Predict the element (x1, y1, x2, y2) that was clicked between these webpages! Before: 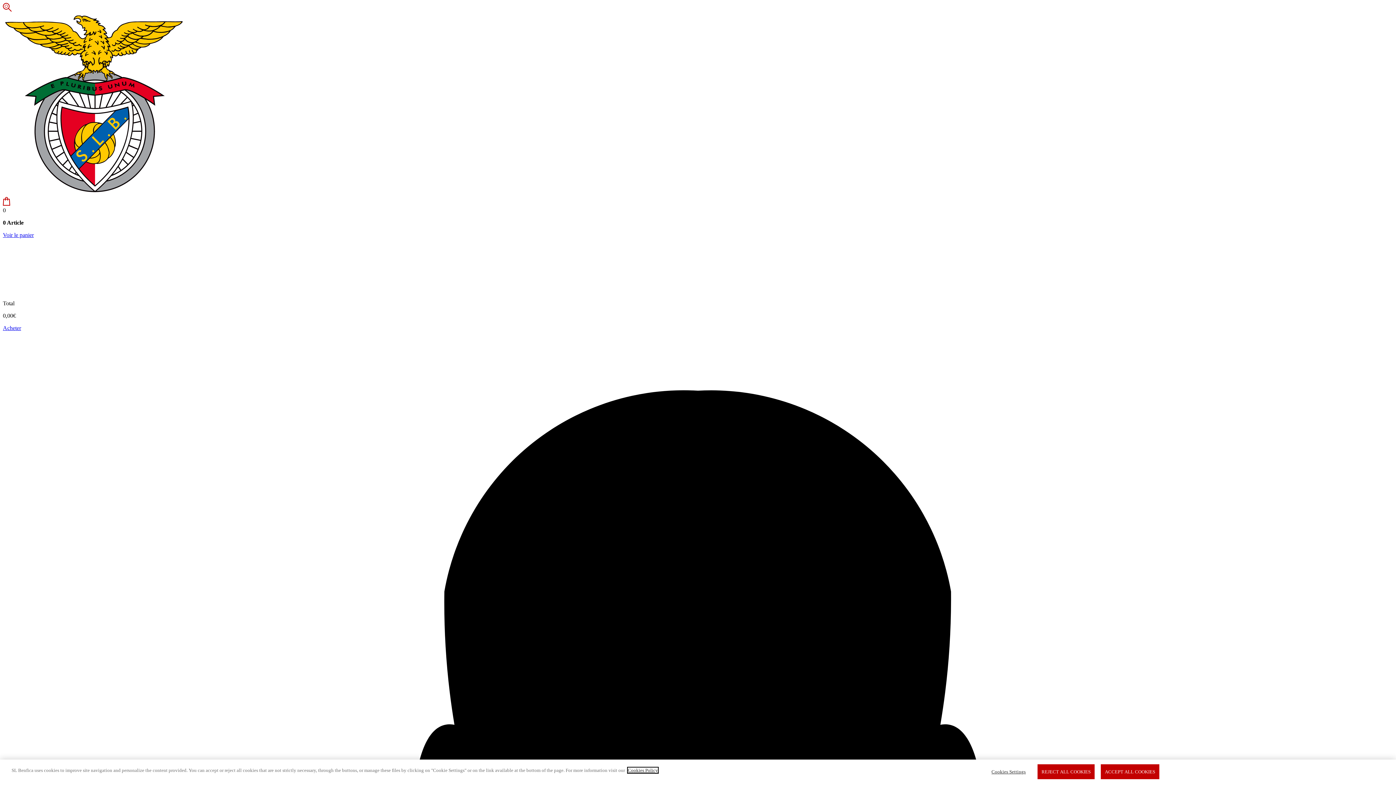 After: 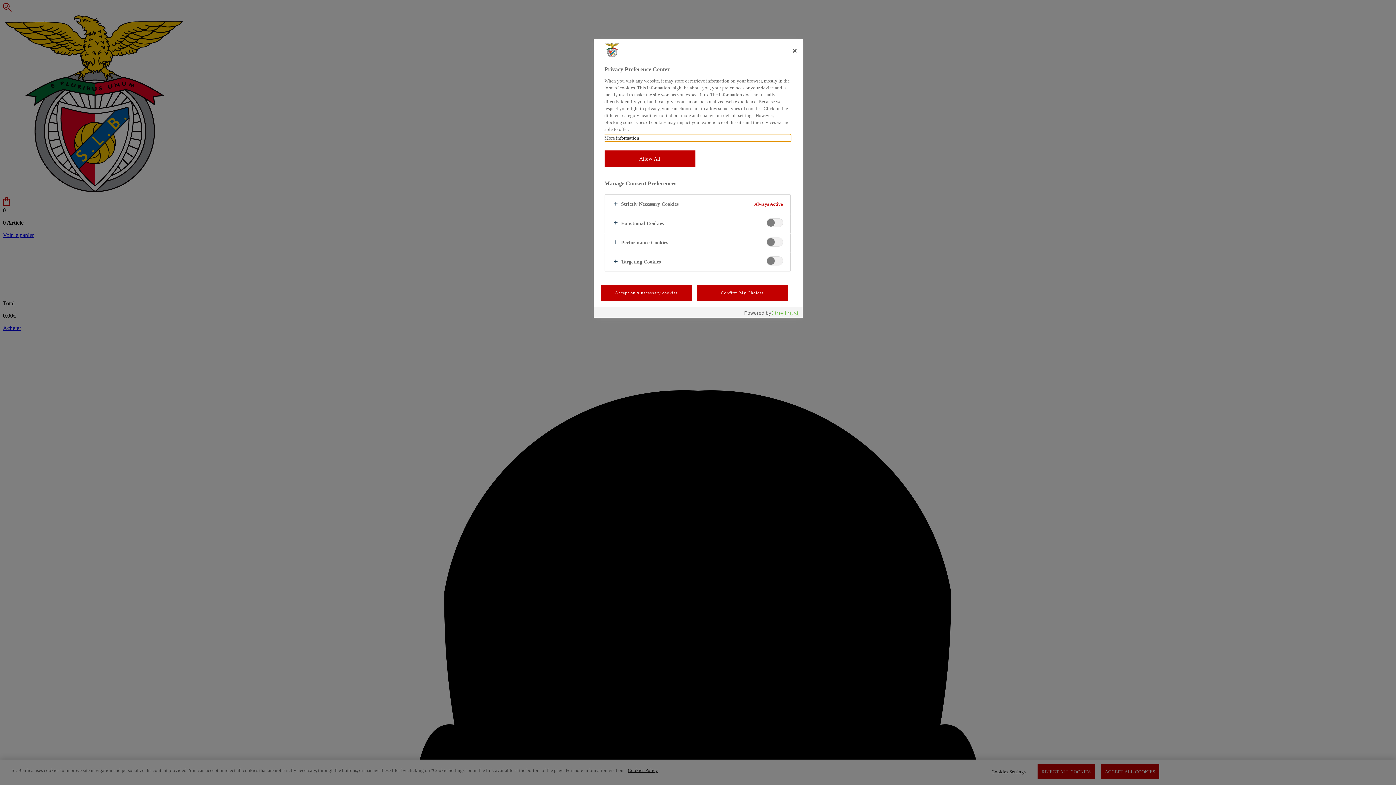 Action: bbox: (986, 765, 1031, 779) label: Cookies Settings